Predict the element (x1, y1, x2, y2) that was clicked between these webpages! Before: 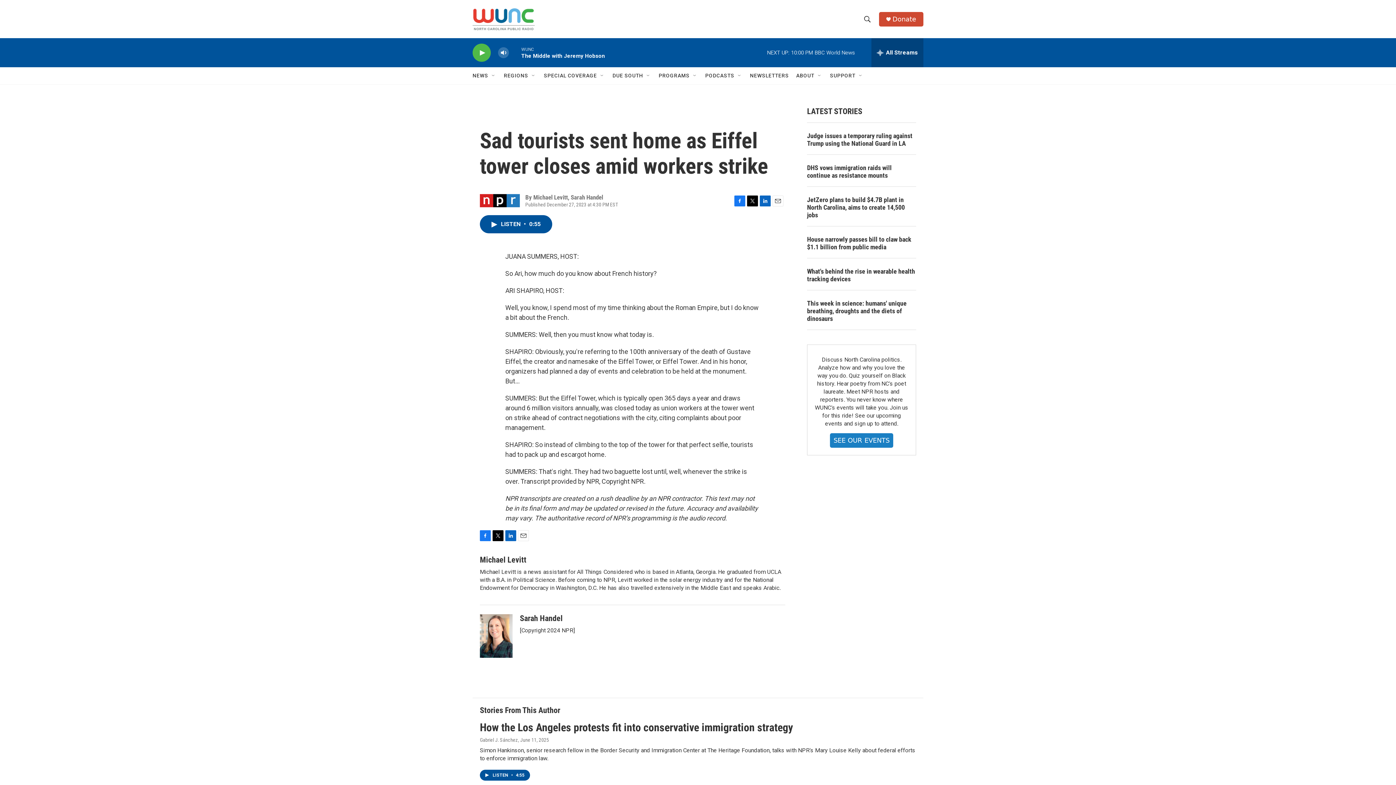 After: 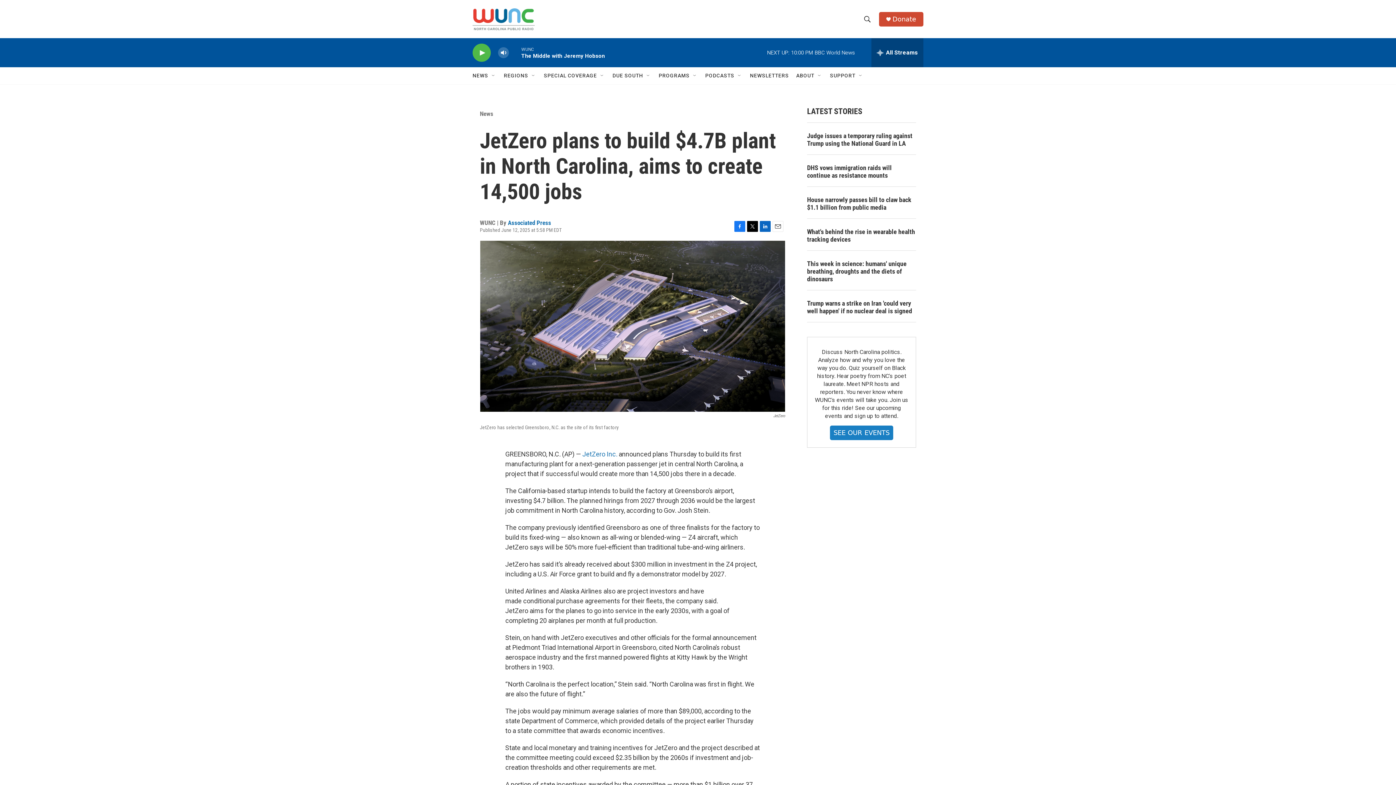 Action: bbox: (807, 196, 916, 218) label: JetZero plans to build $4.7B plant in North Carolina, aims to create 14,500 jobs